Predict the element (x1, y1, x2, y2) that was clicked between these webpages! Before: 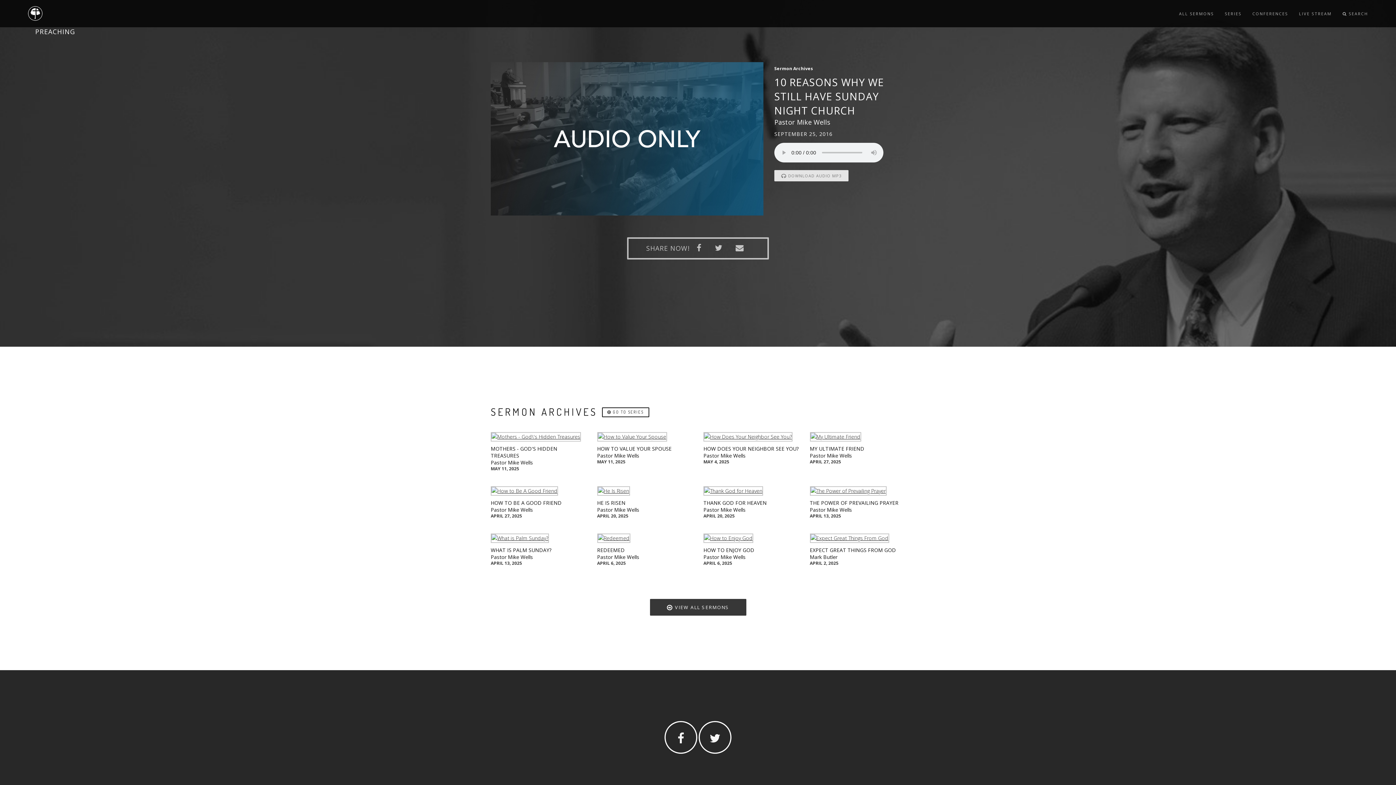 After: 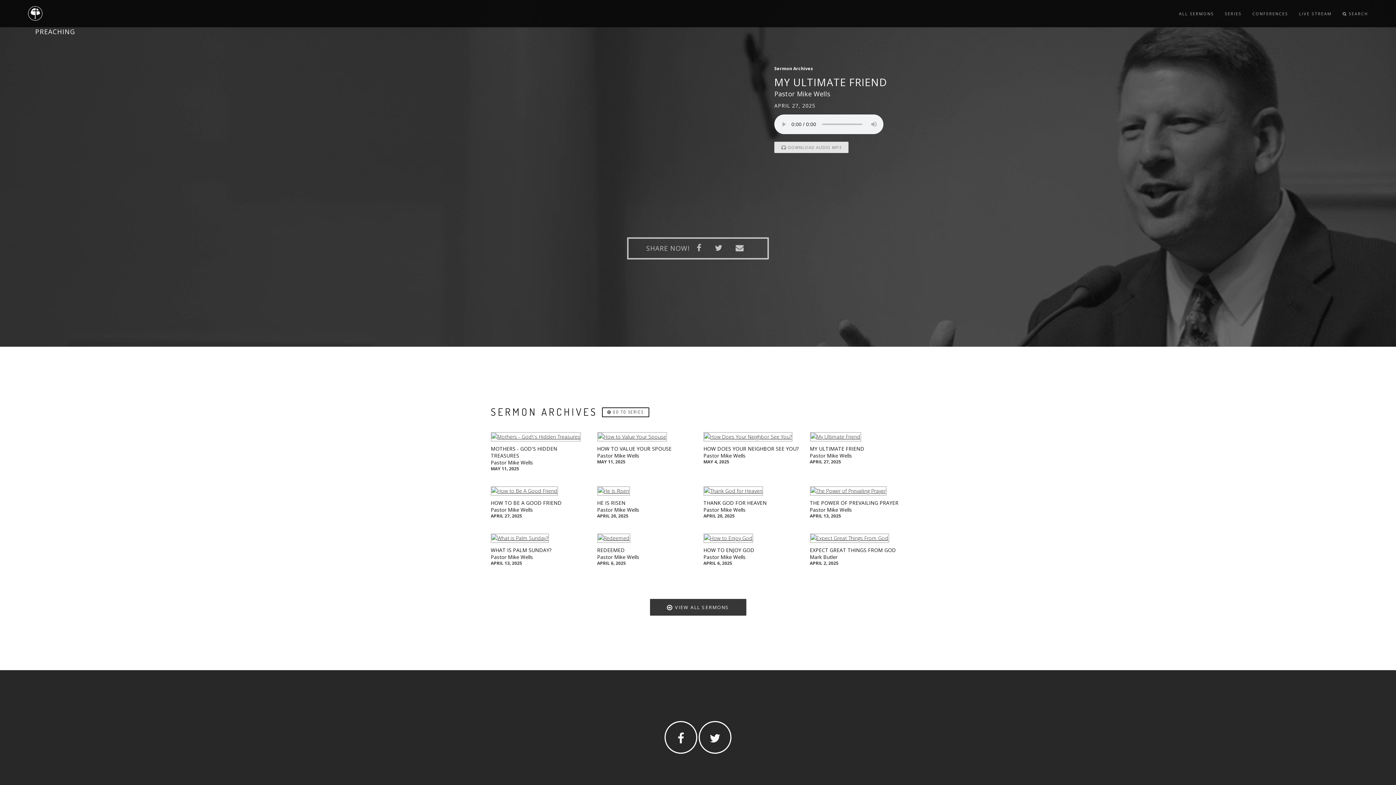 Action: bbox: (810, 433, 861, 440)